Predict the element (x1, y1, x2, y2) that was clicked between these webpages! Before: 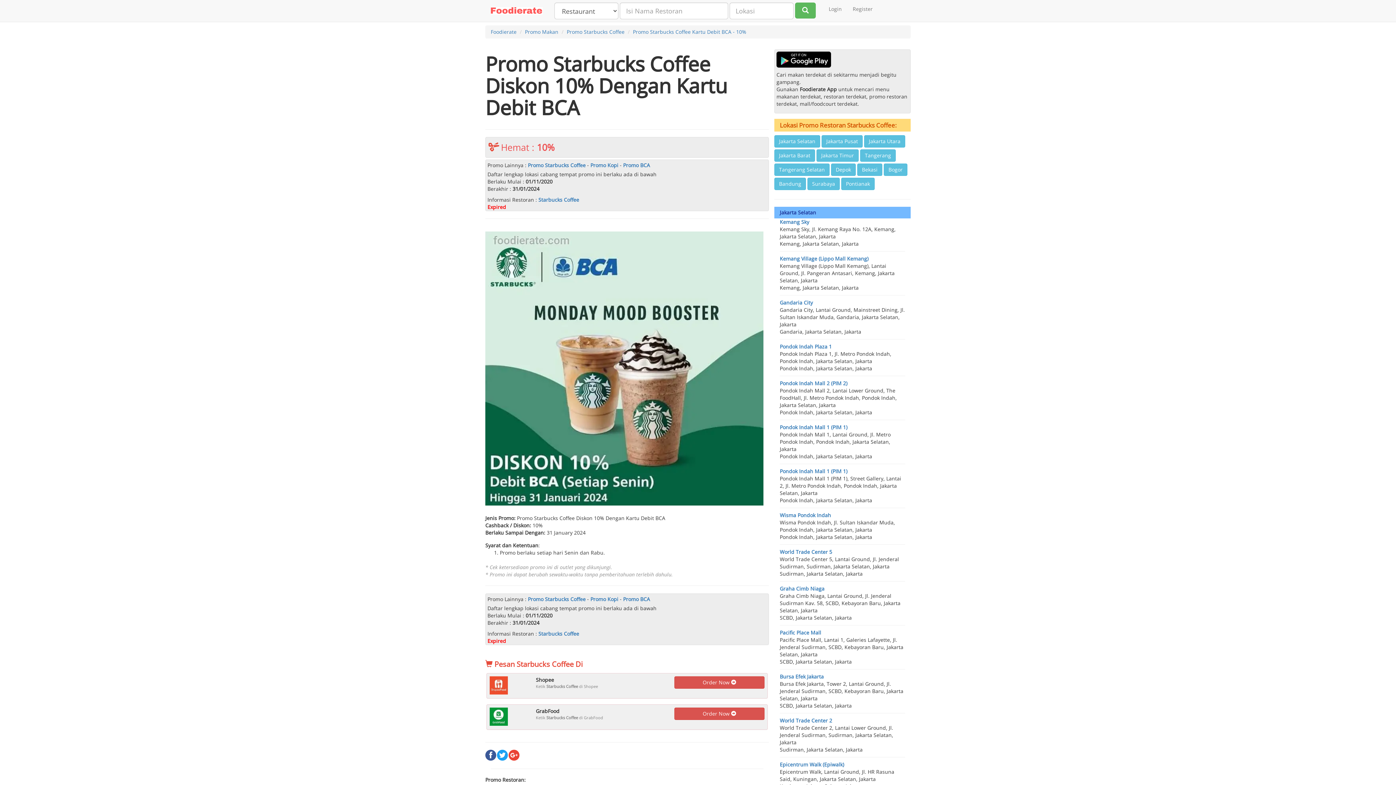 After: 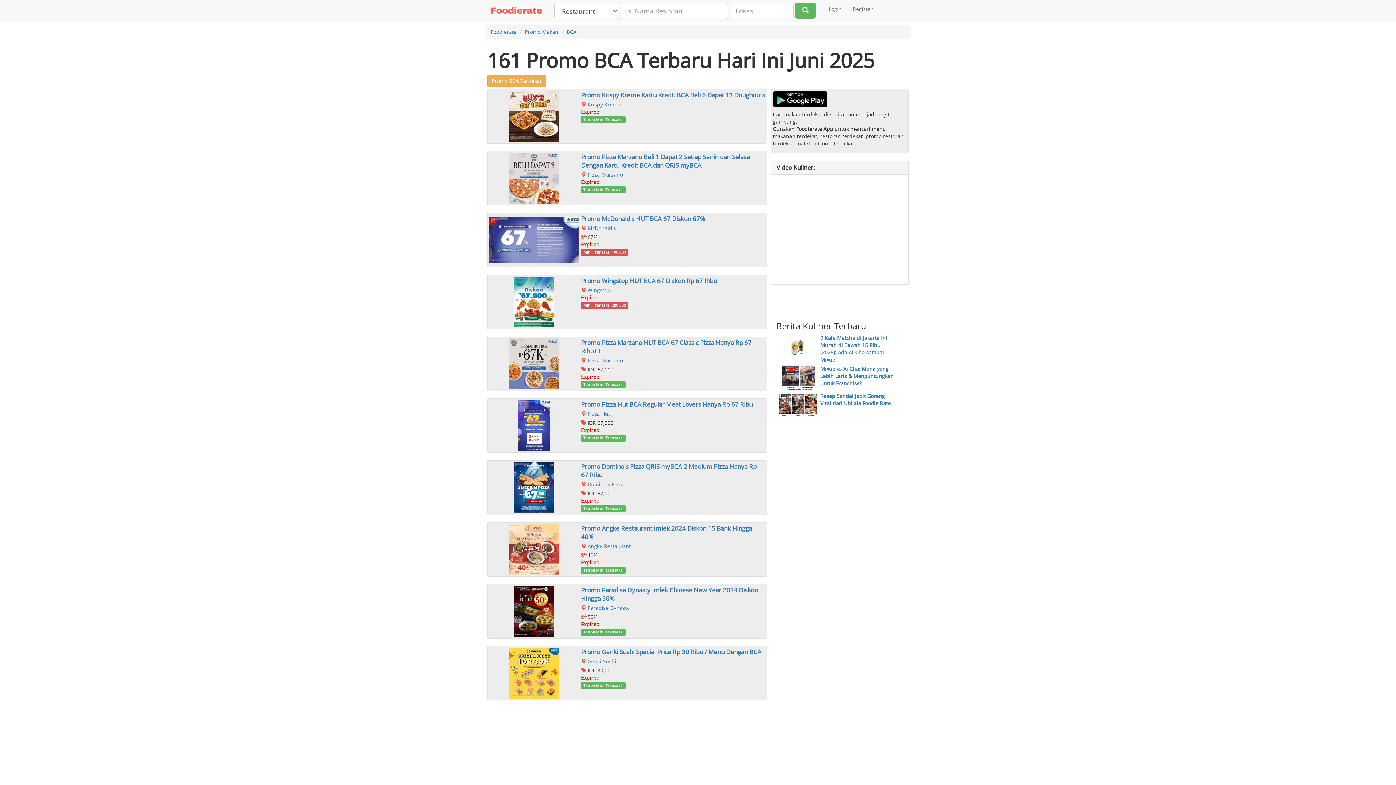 Action: label: Promo BCA bbox: (623, 161, 650, 168)